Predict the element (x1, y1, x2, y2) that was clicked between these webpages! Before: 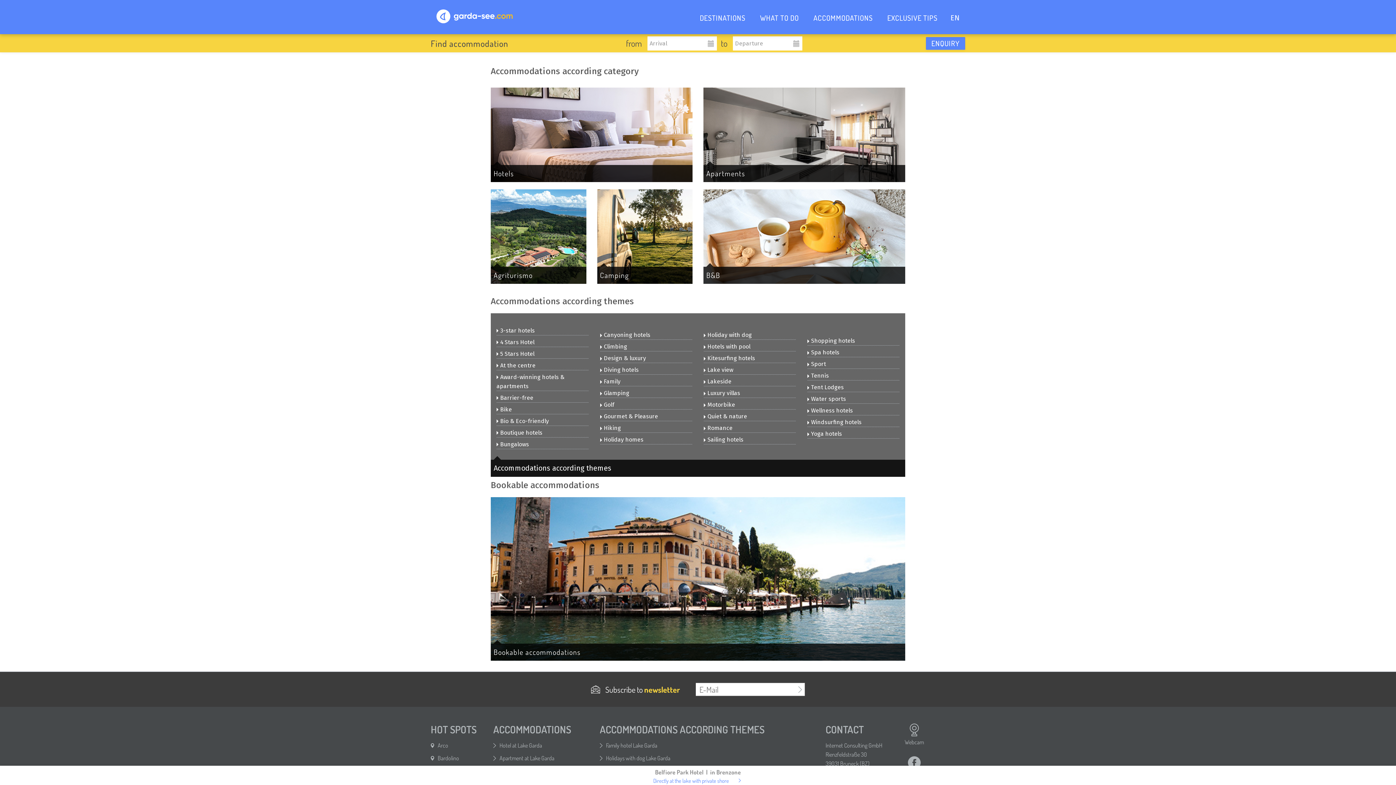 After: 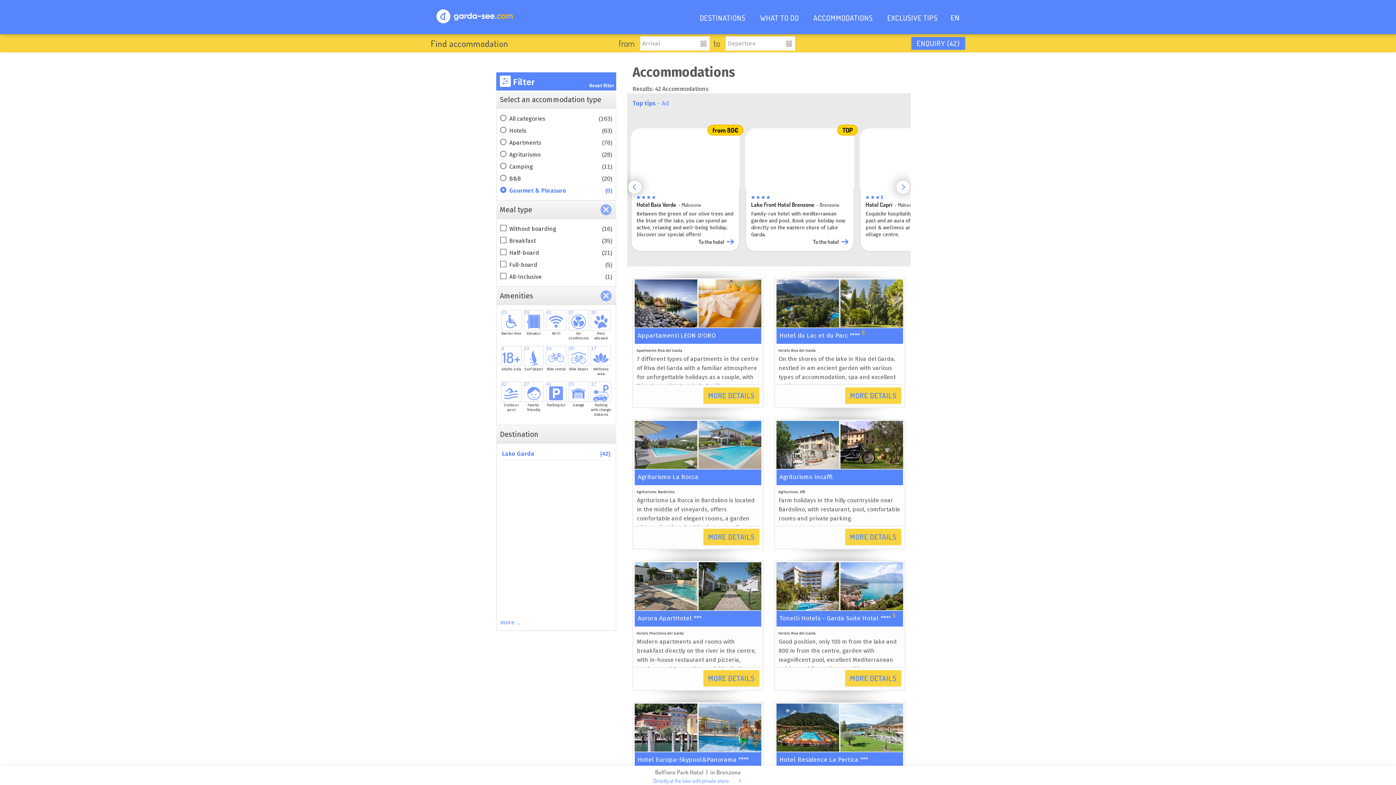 Action: bbox: (600, 412, 692, 421) label: Gourmet & Pleasure